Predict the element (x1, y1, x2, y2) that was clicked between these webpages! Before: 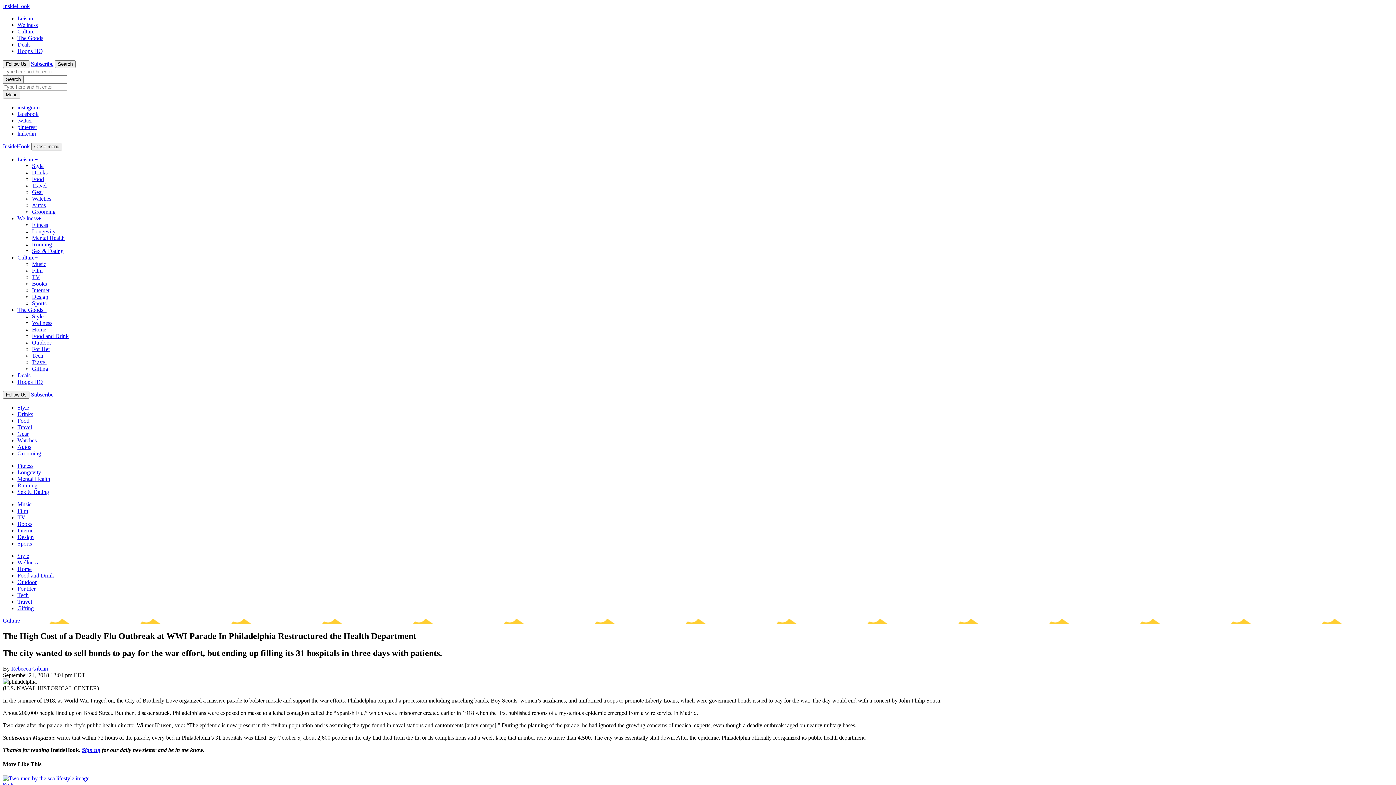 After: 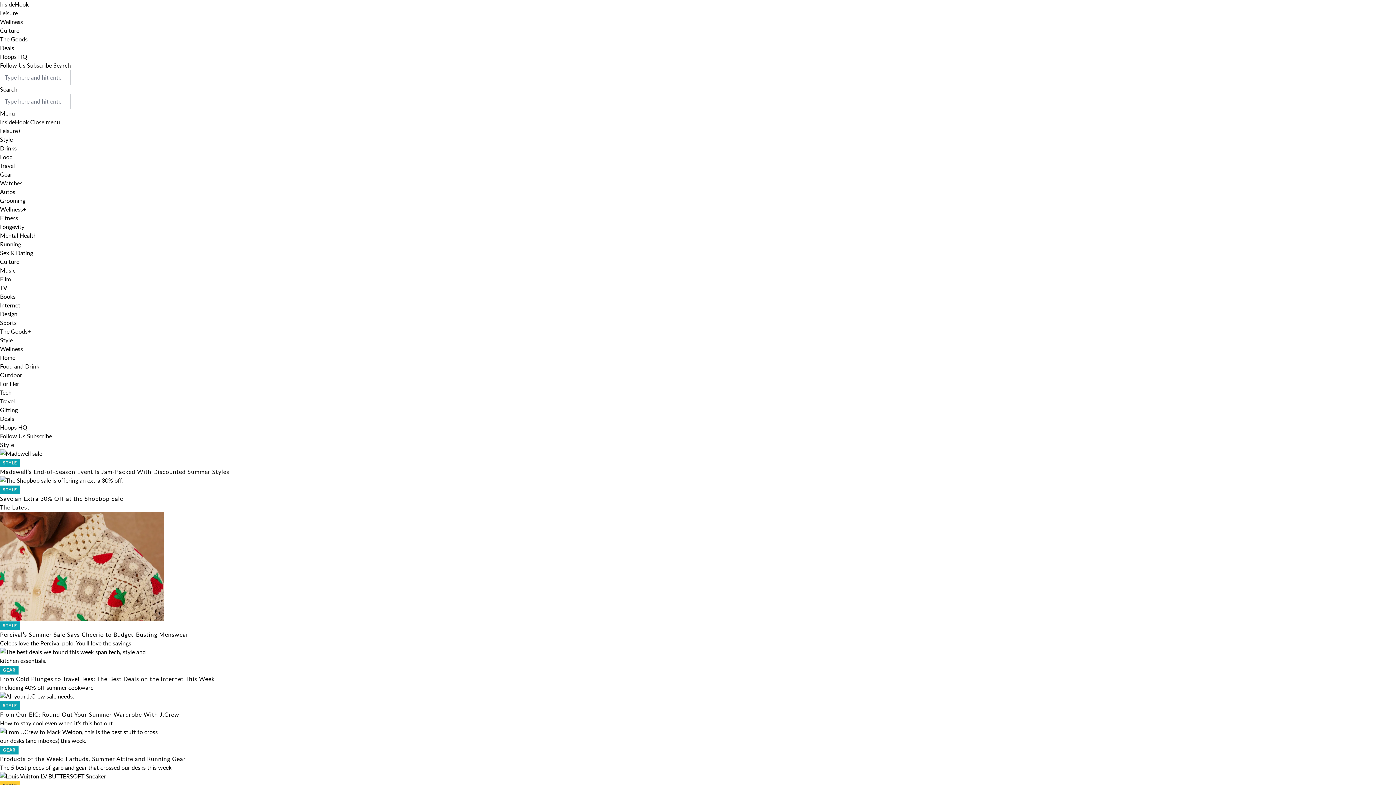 Action: bbox: (32, 162, 43, 169) label: Style